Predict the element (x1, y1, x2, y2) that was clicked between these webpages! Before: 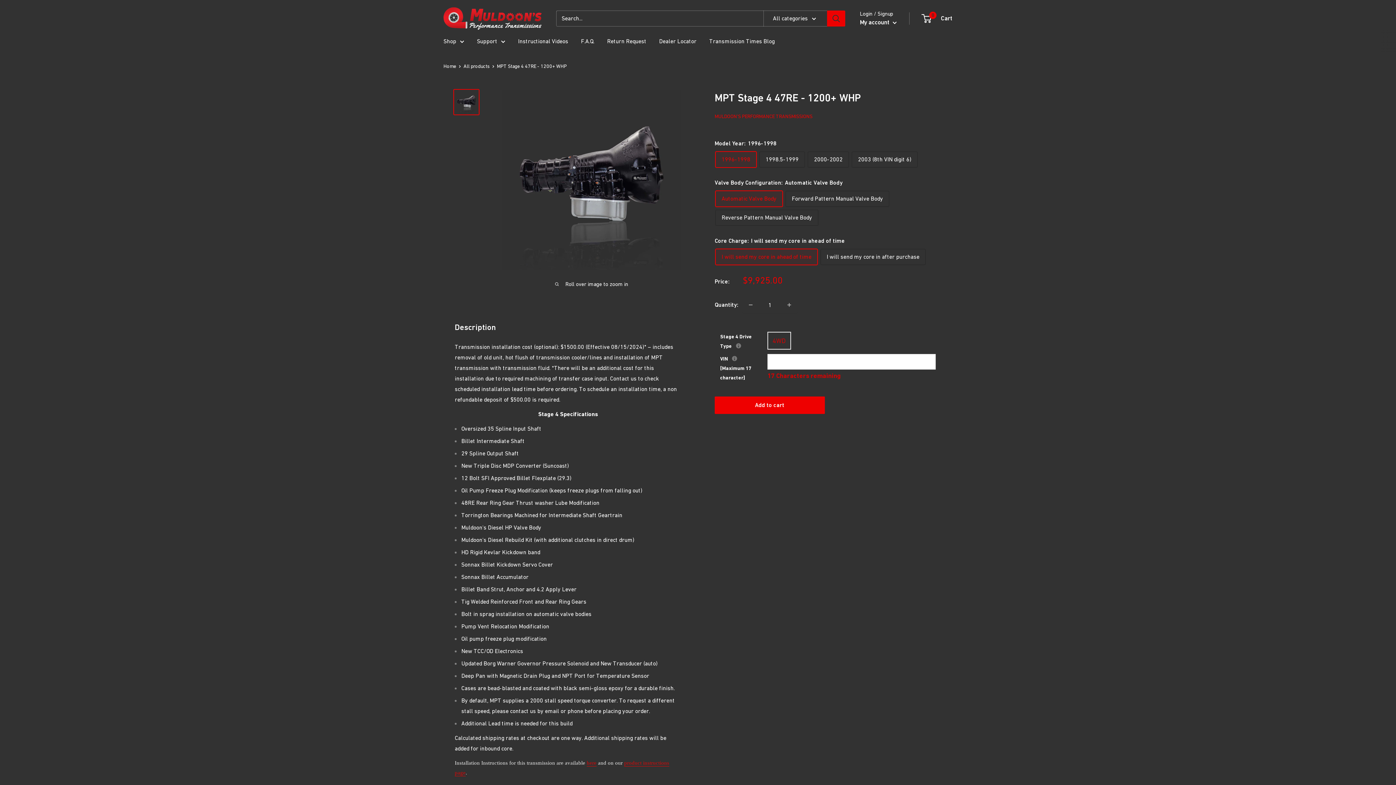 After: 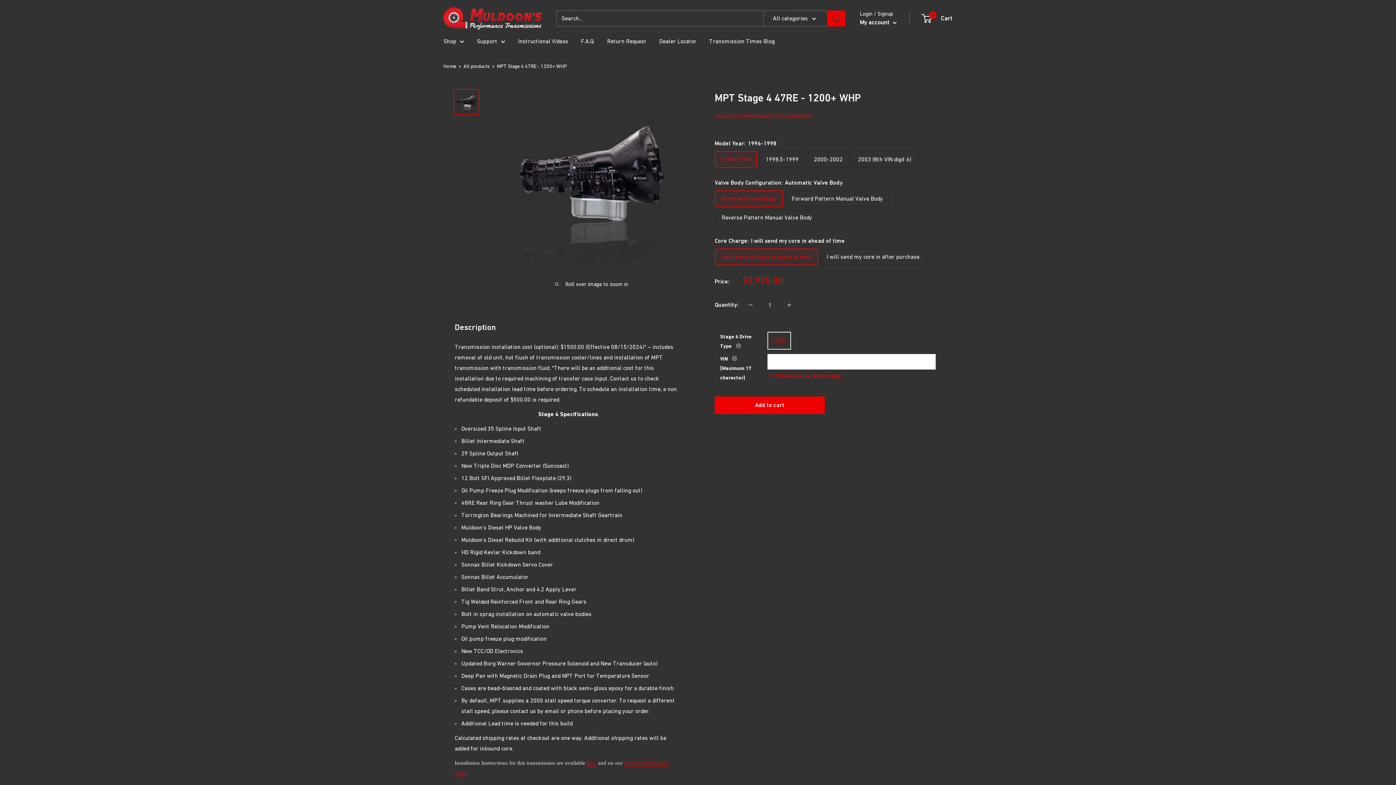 Action: bbox: (453, 88, 479, 115)